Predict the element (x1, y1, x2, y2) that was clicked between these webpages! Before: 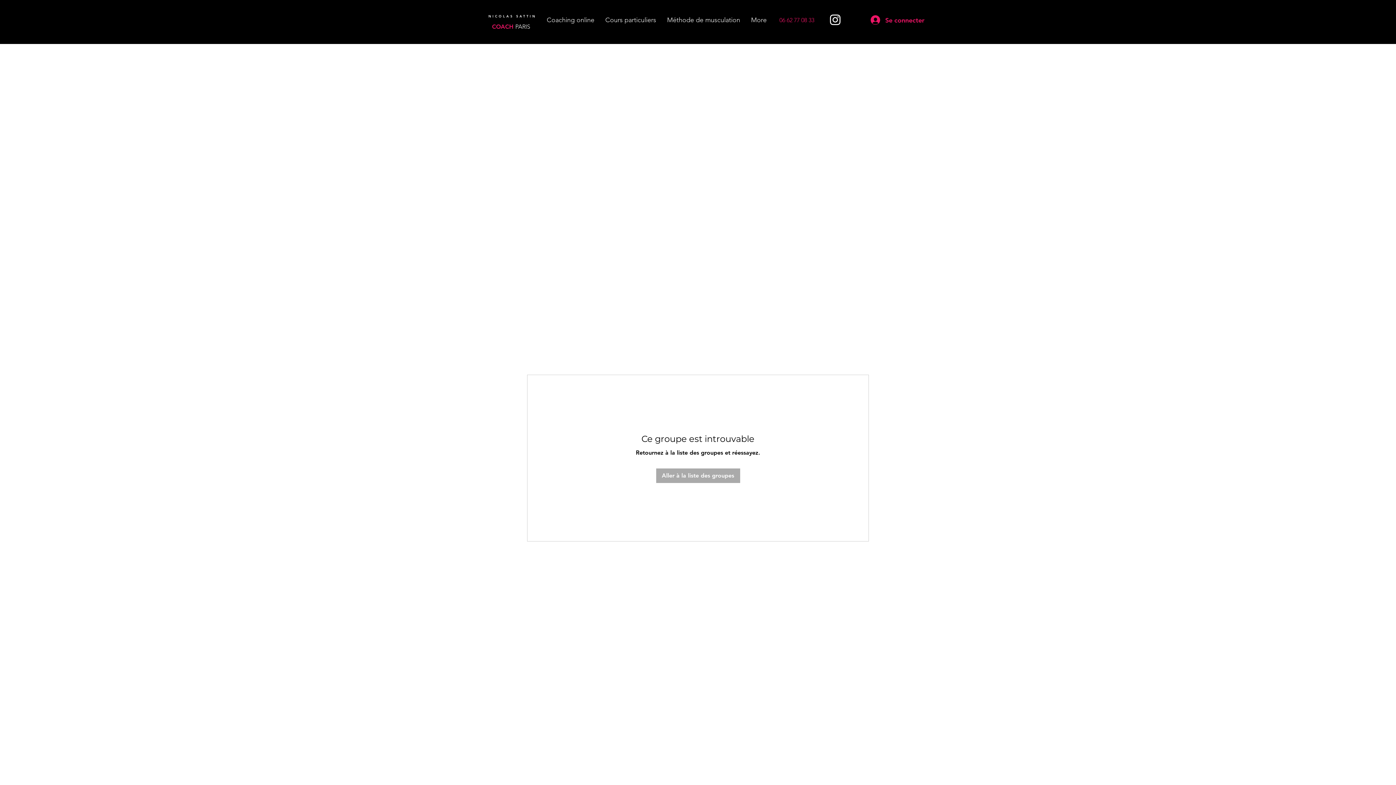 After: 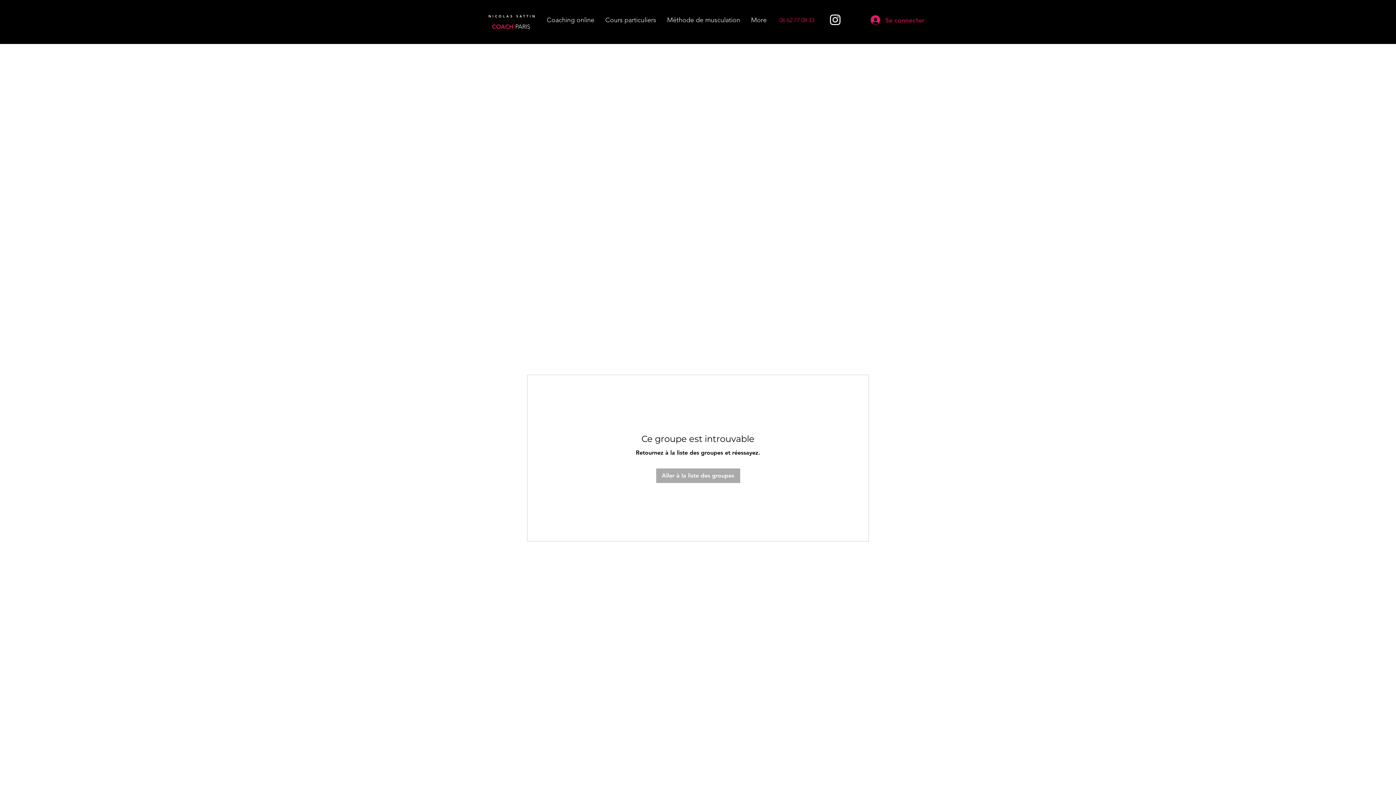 Action: label: Se connecter bbox: (865, 12, 929, 27)